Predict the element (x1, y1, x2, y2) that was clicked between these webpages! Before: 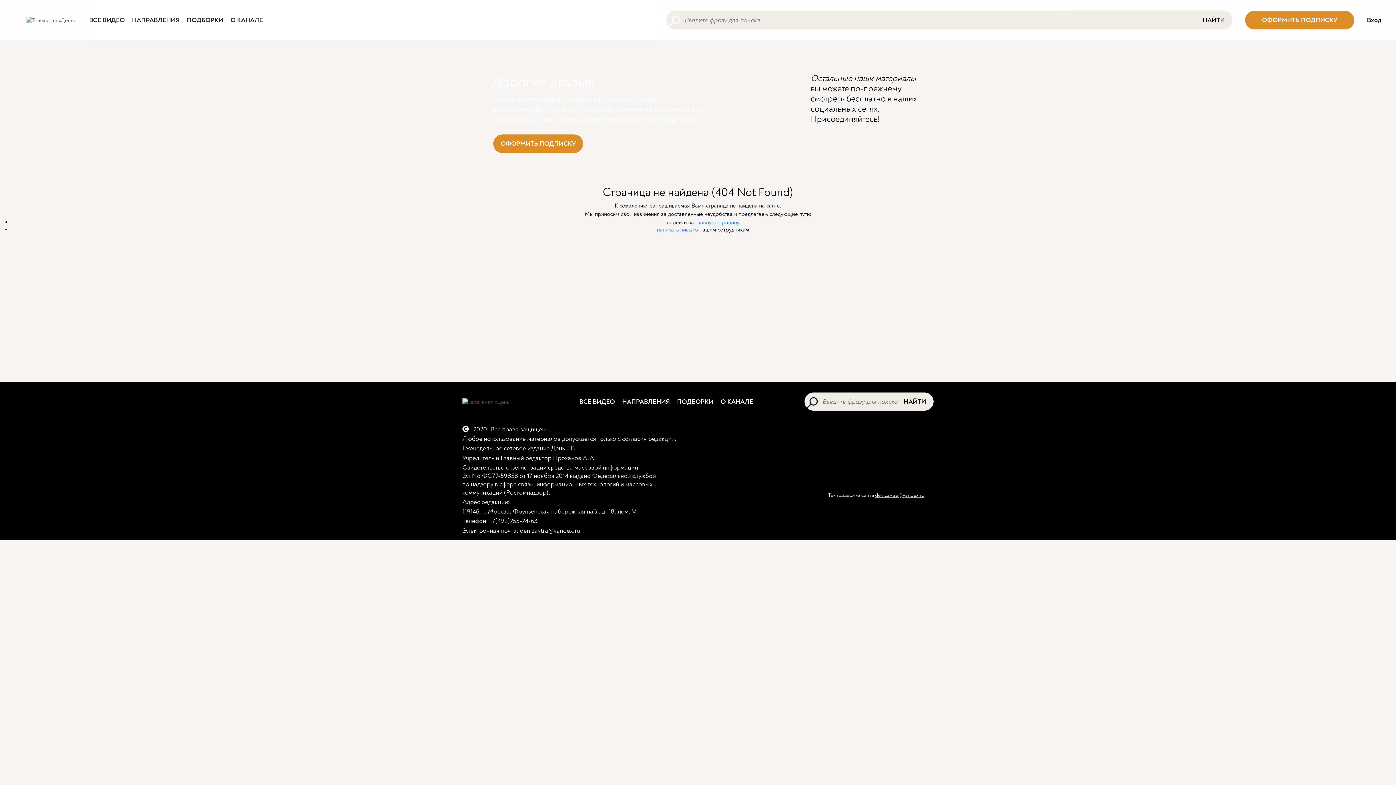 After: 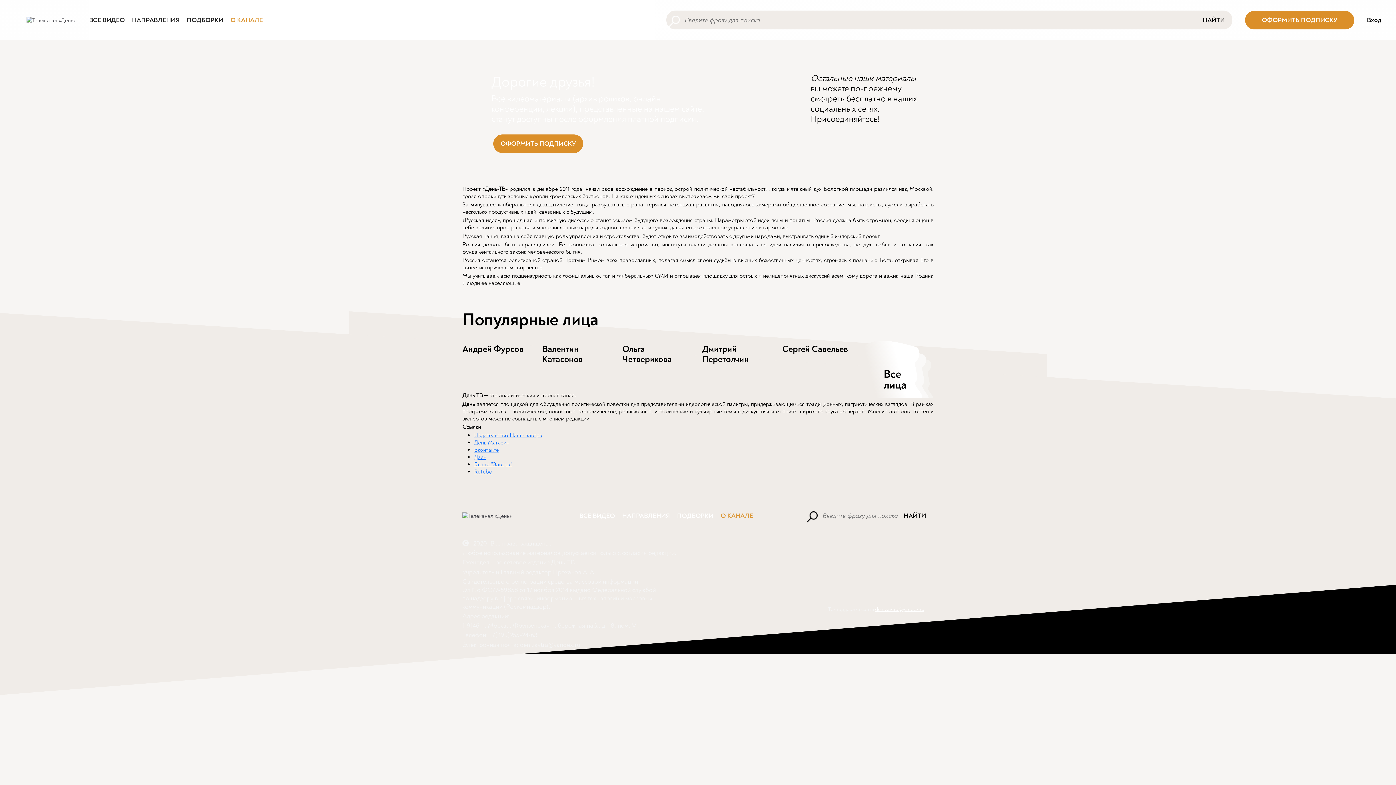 Action: bbox: (720, 397, 753, 406) label: О КАНАЛЕ